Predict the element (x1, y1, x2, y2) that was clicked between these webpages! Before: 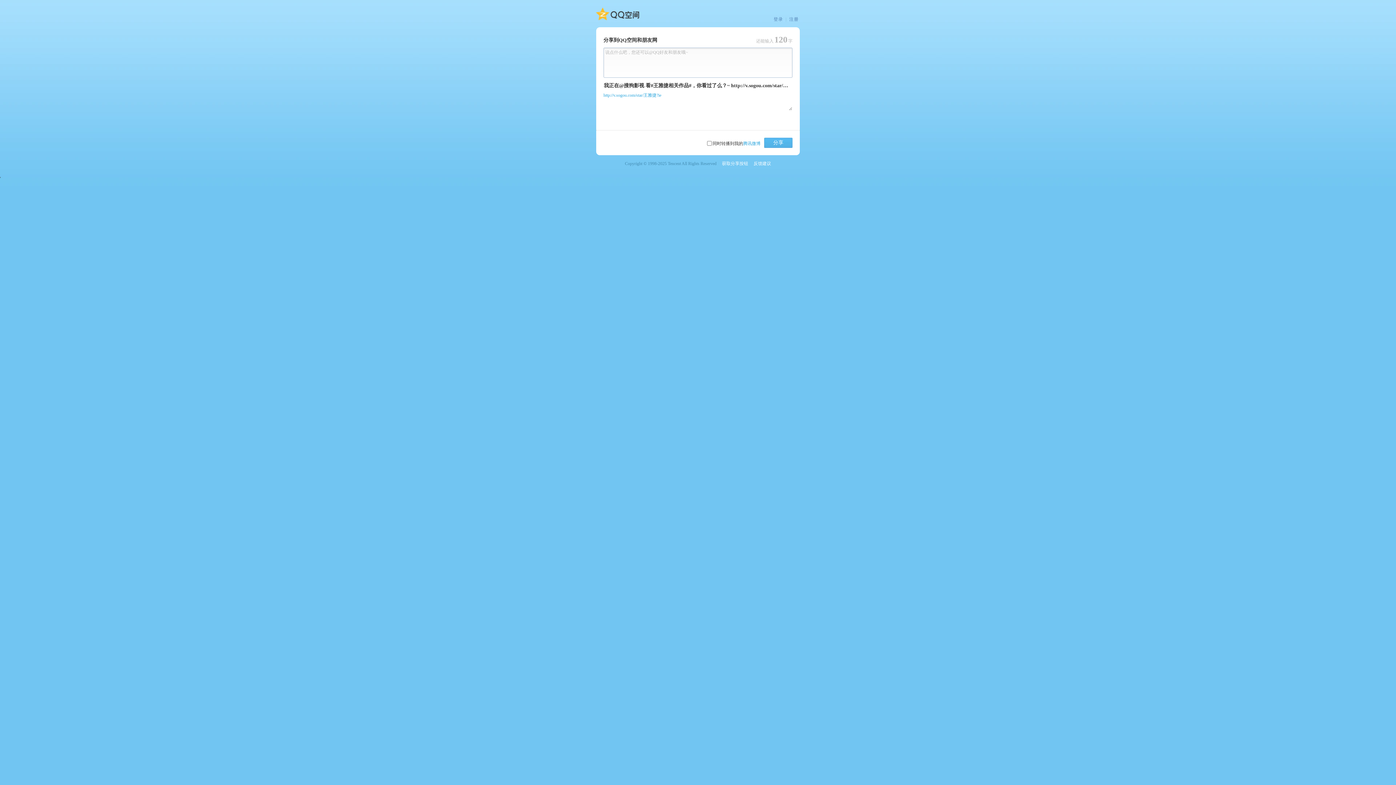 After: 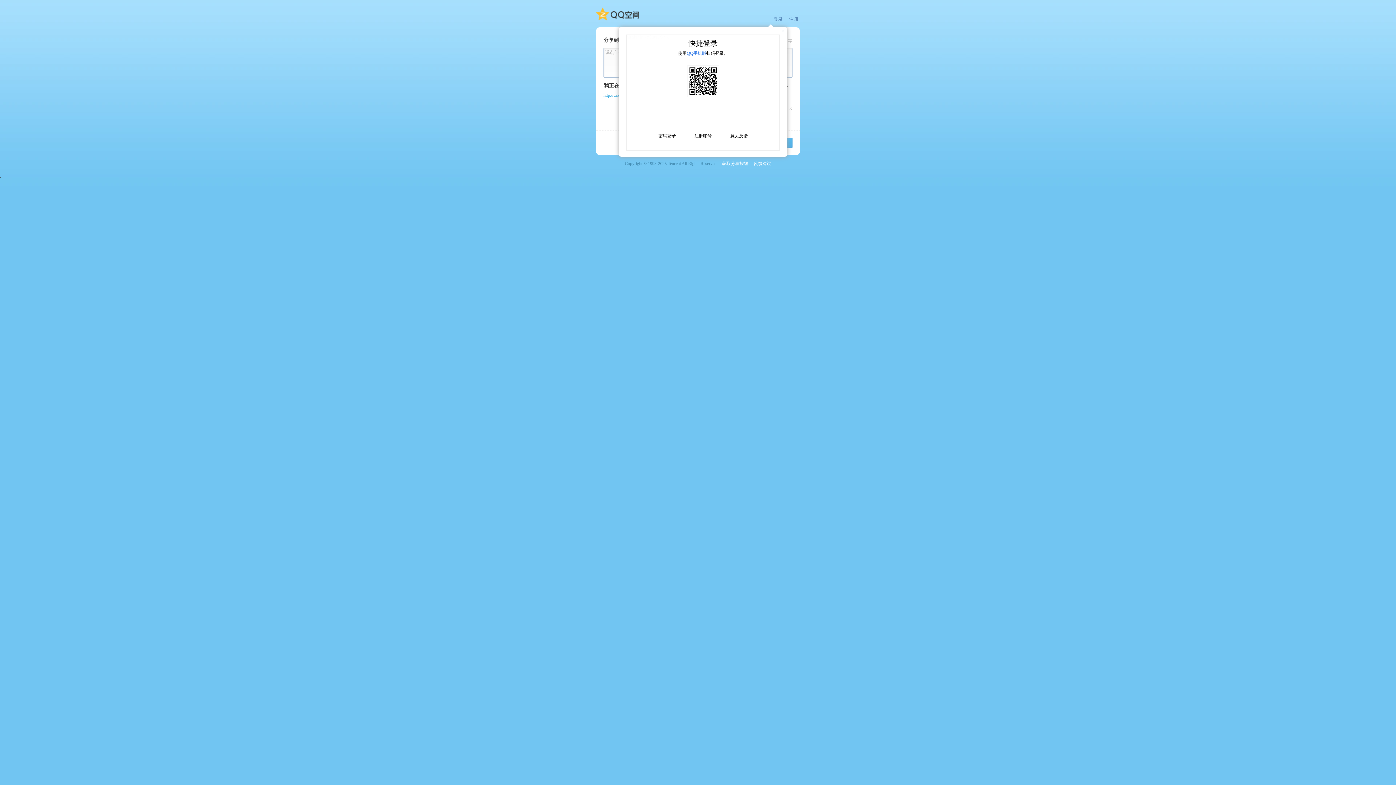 Action: label: 分享 bbox: (764, 137, 792, 148)